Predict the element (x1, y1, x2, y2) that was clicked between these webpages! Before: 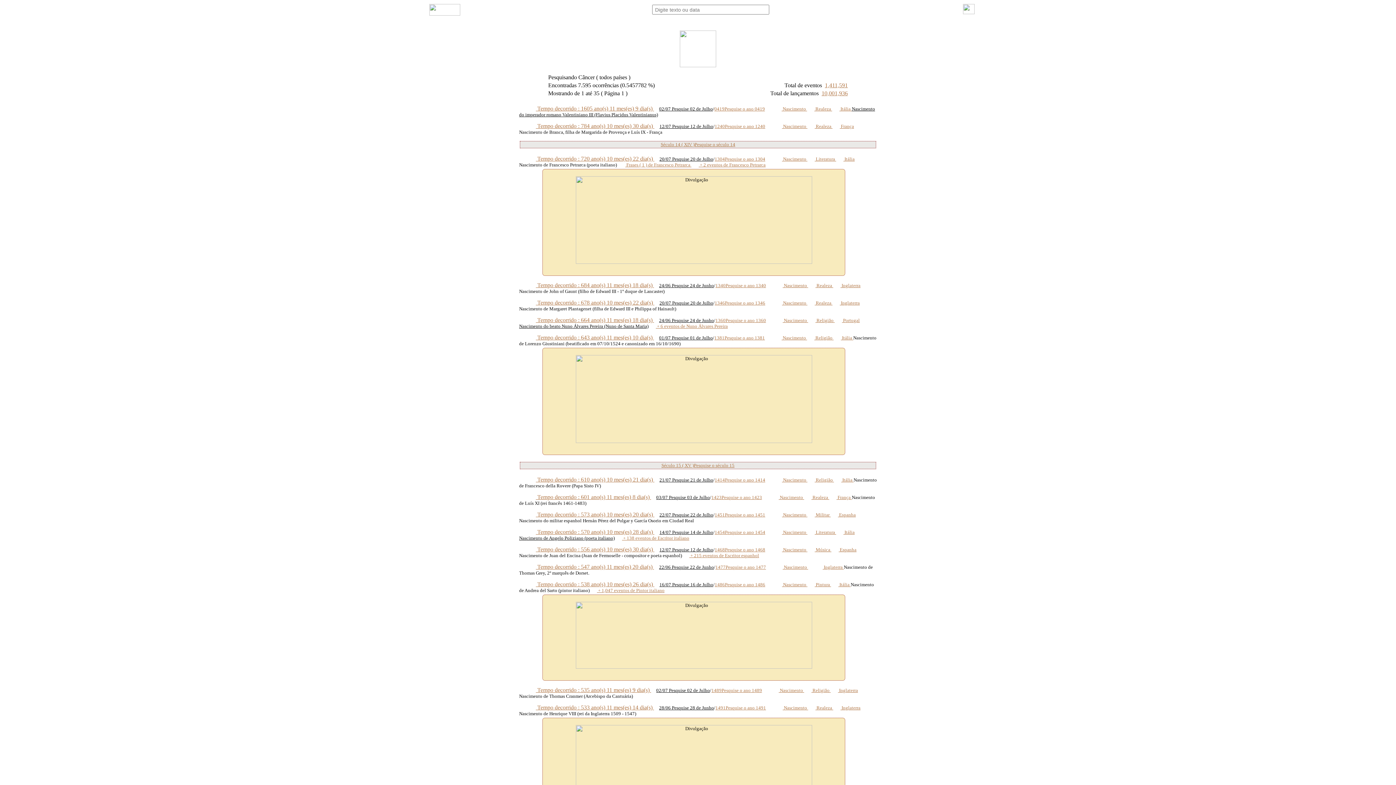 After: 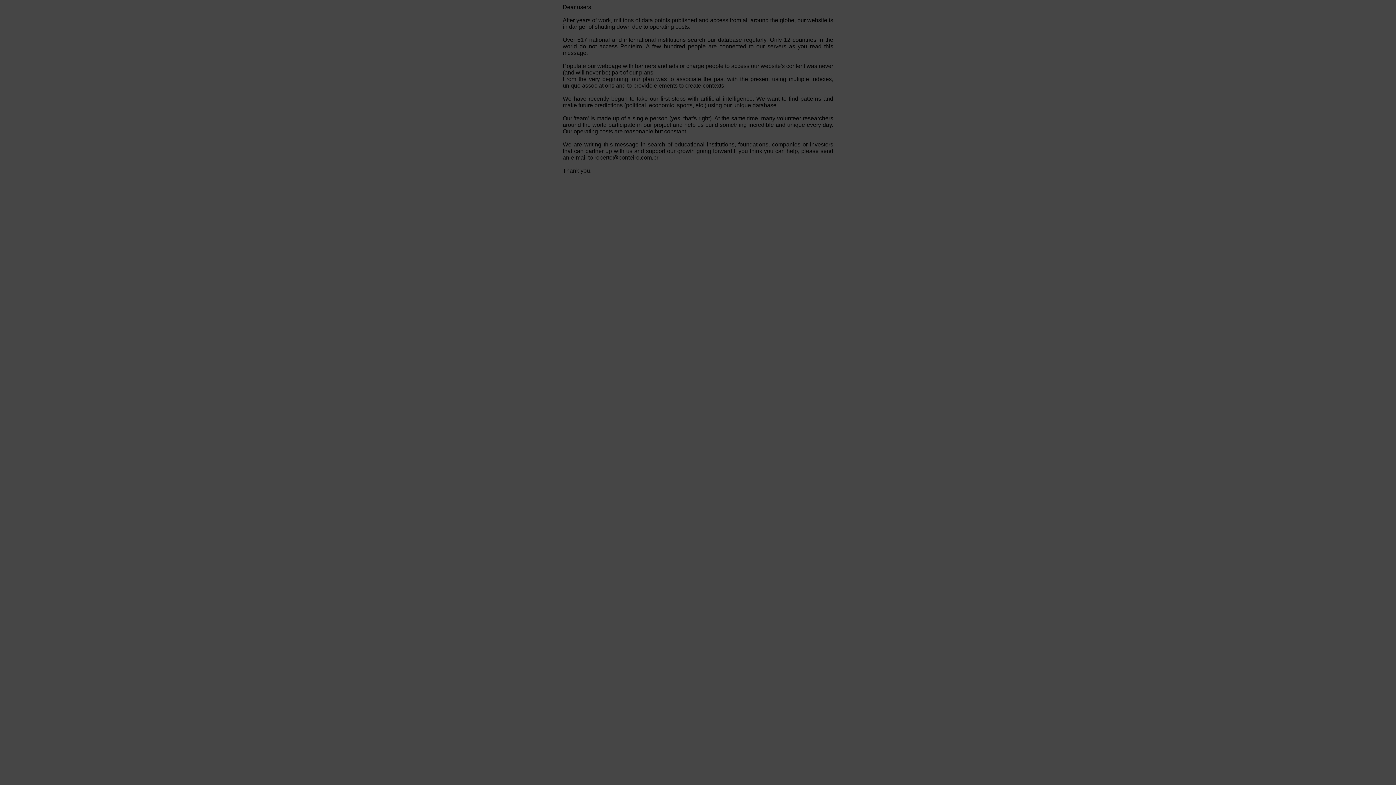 Action: label: 16/07 Pesquise 16 de Julho bbox: (659, 582, 713, 587)